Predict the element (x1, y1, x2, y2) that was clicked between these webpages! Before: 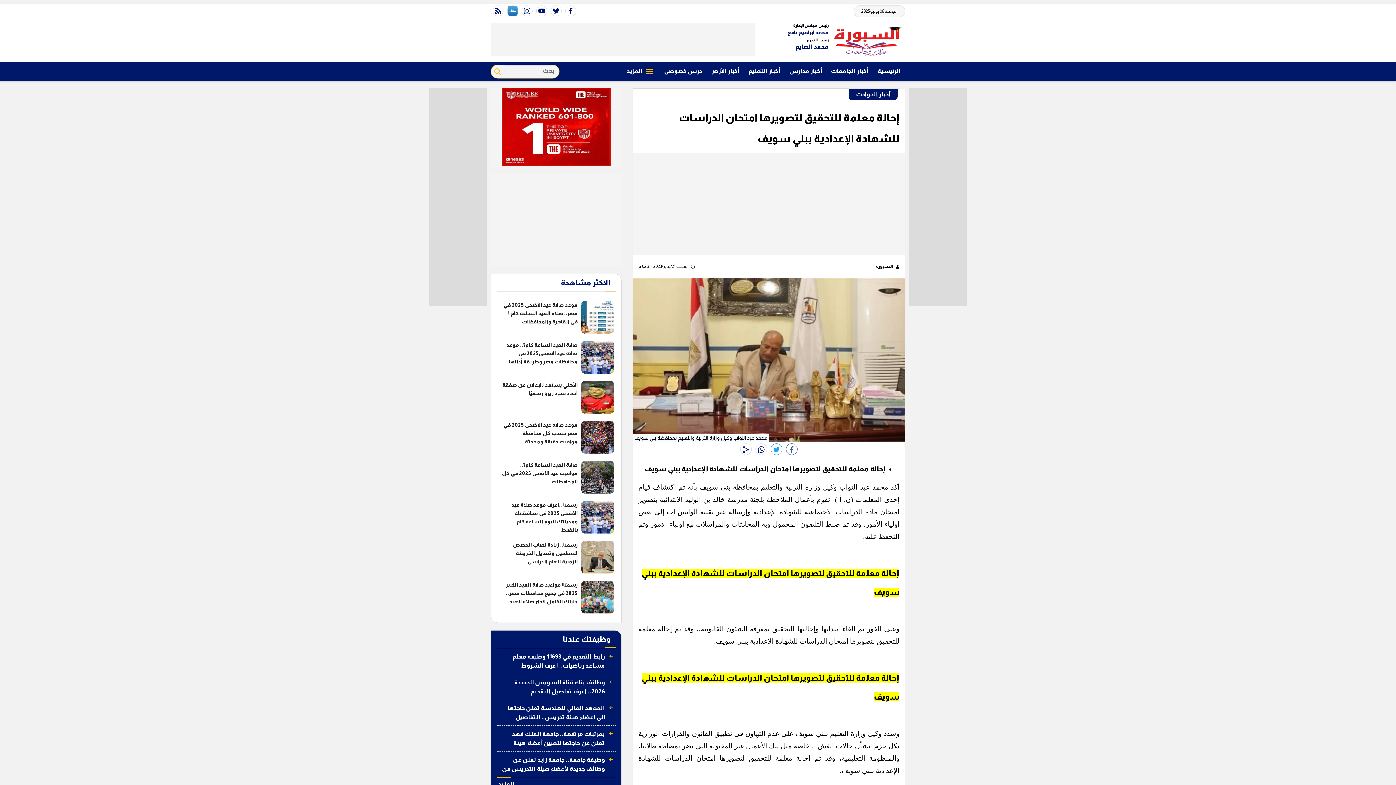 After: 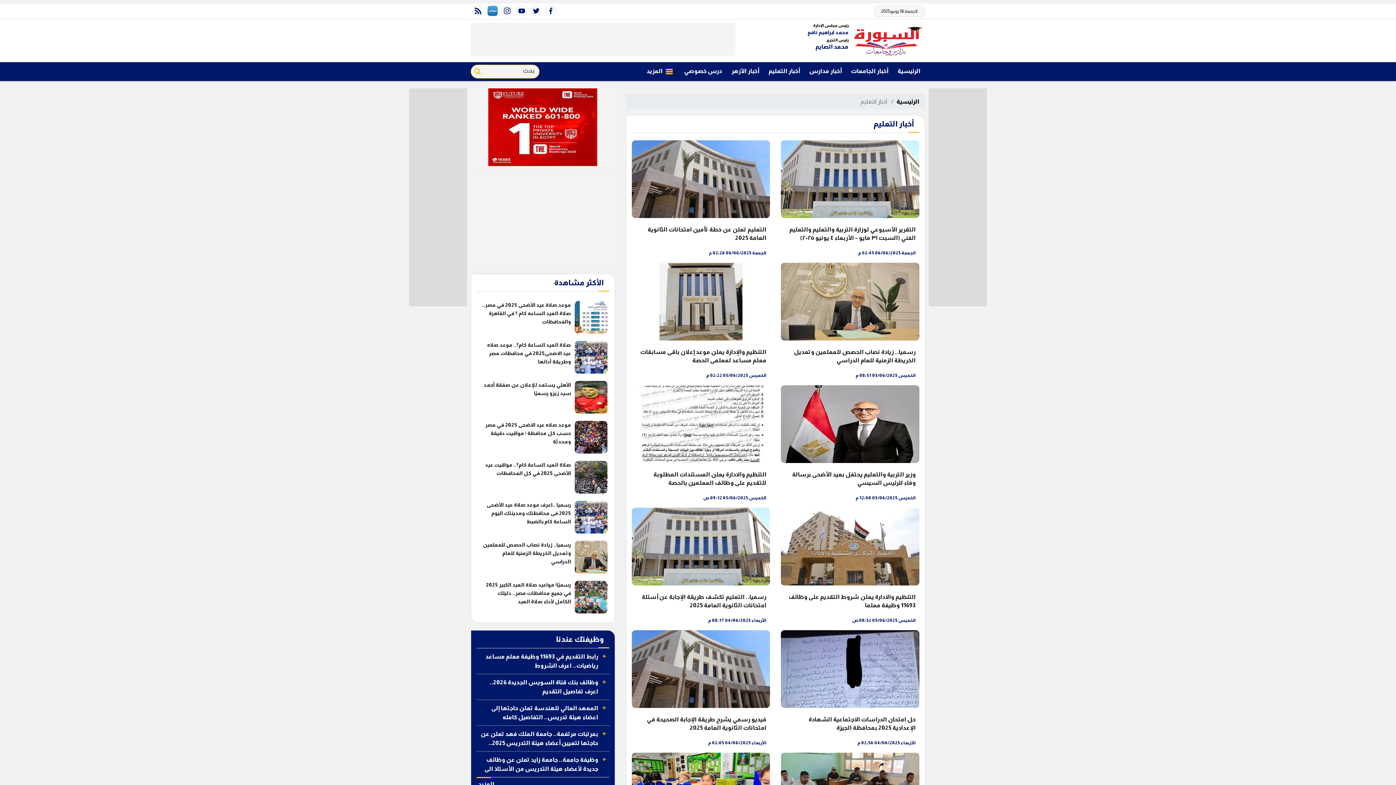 Action: bbox: (744, 62, 784, 80) label: أخبار التعليم